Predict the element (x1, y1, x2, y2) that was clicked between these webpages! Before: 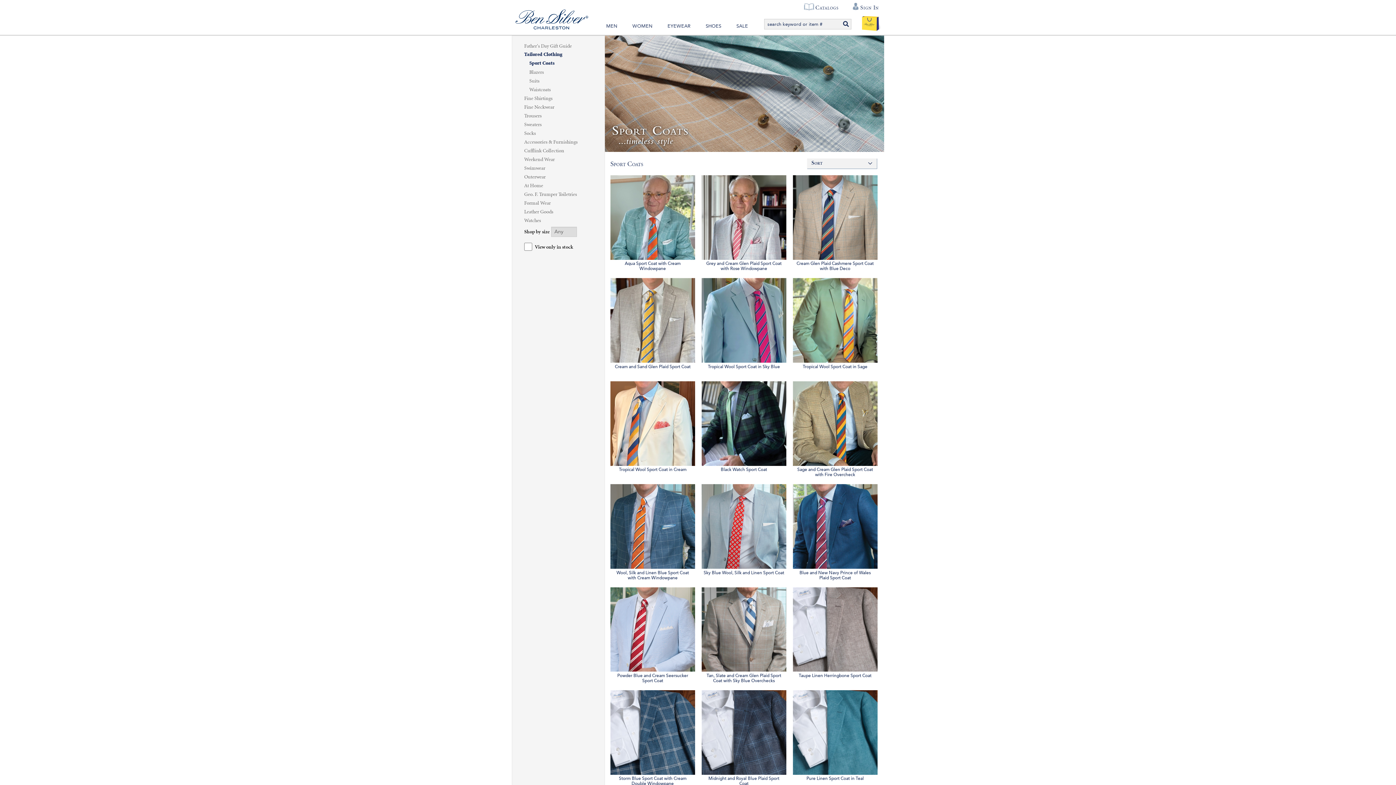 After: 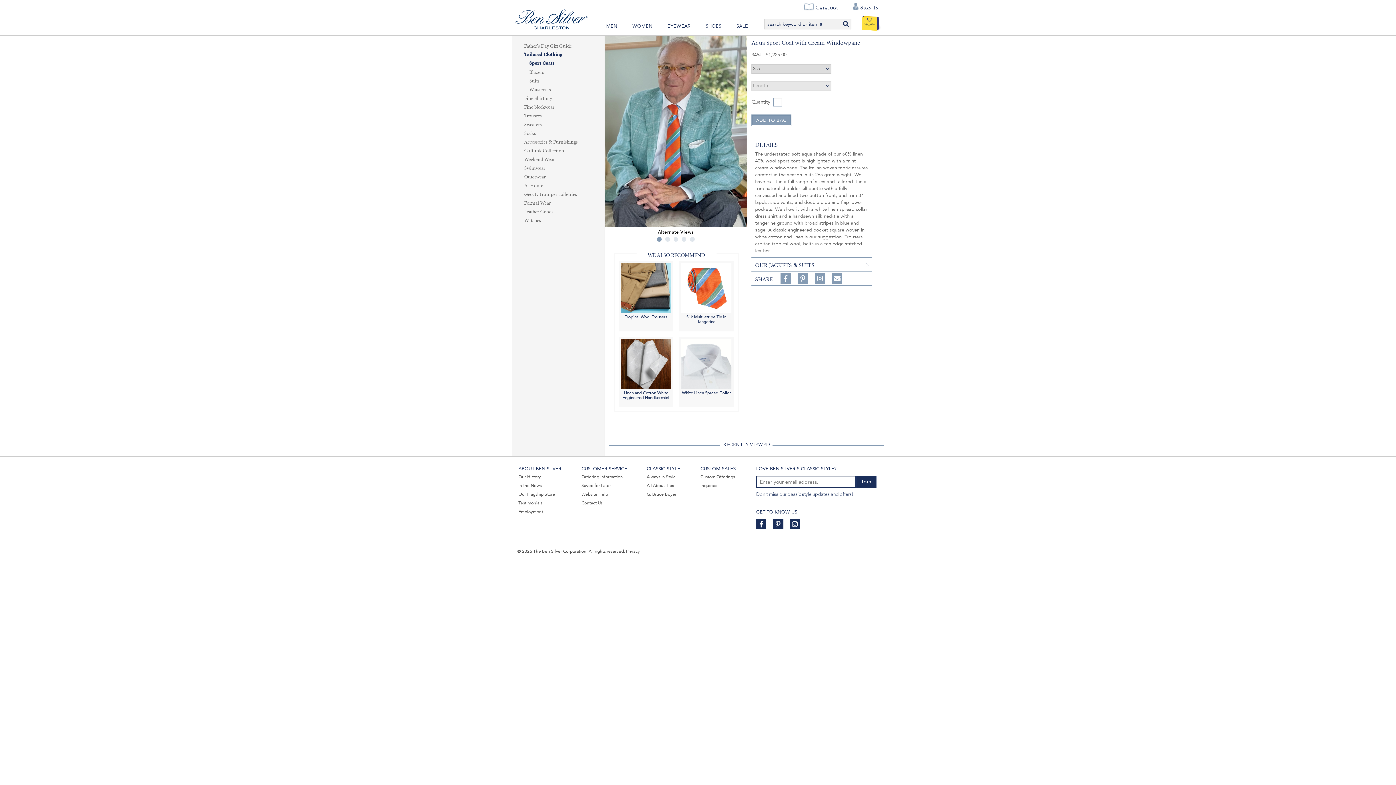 Action: bbox: (608, 213, 697, 220)